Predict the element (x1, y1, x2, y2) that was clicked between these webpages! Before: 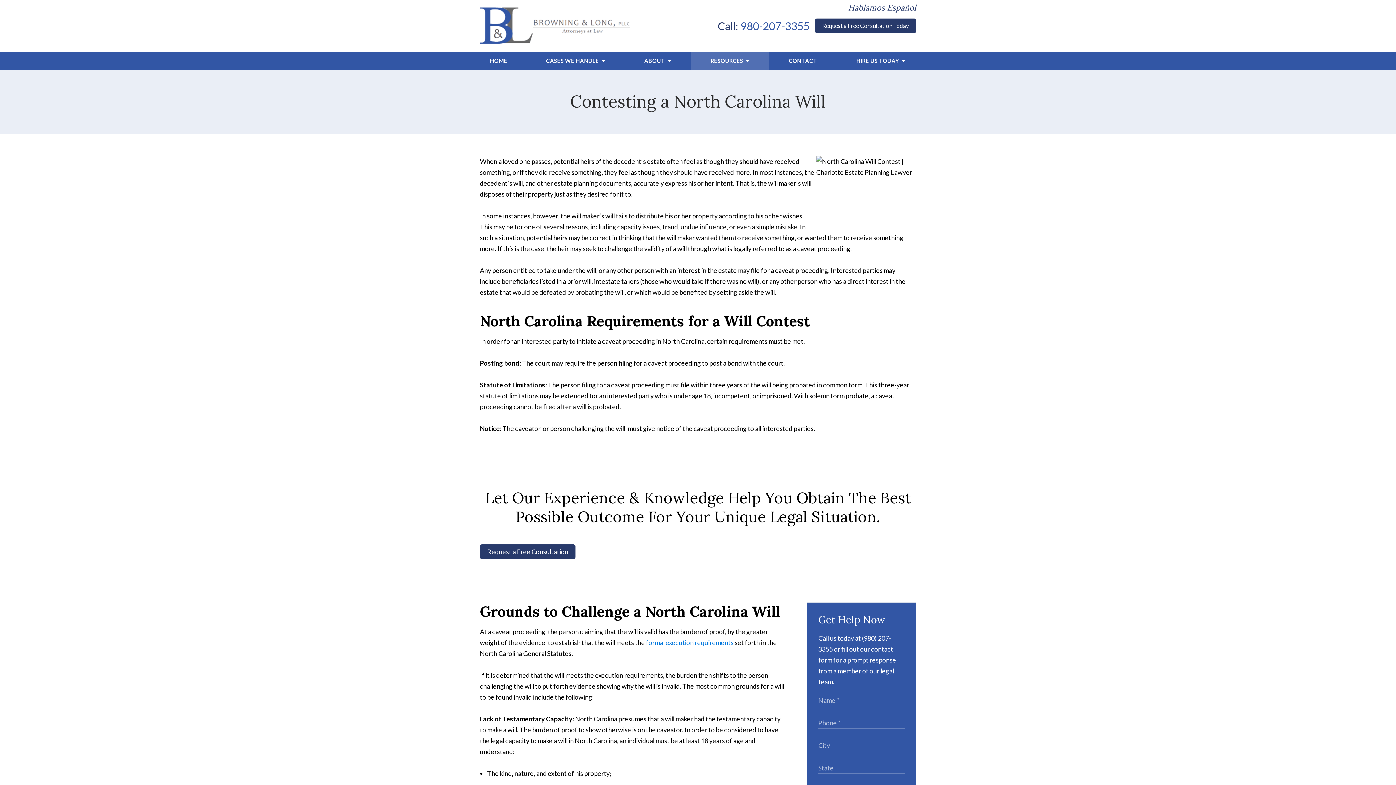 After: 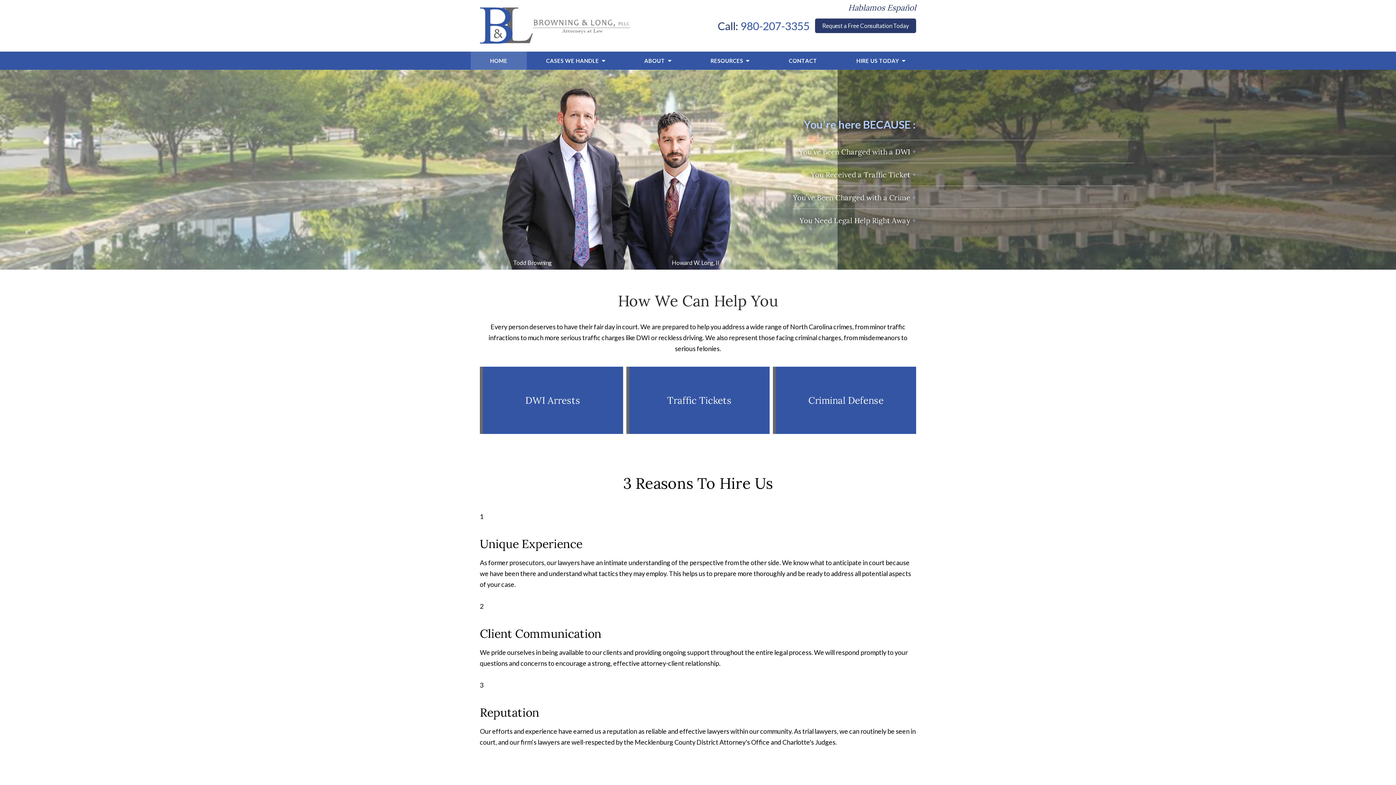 Action: label: HOME bbox: (470, 51, 526, 69)